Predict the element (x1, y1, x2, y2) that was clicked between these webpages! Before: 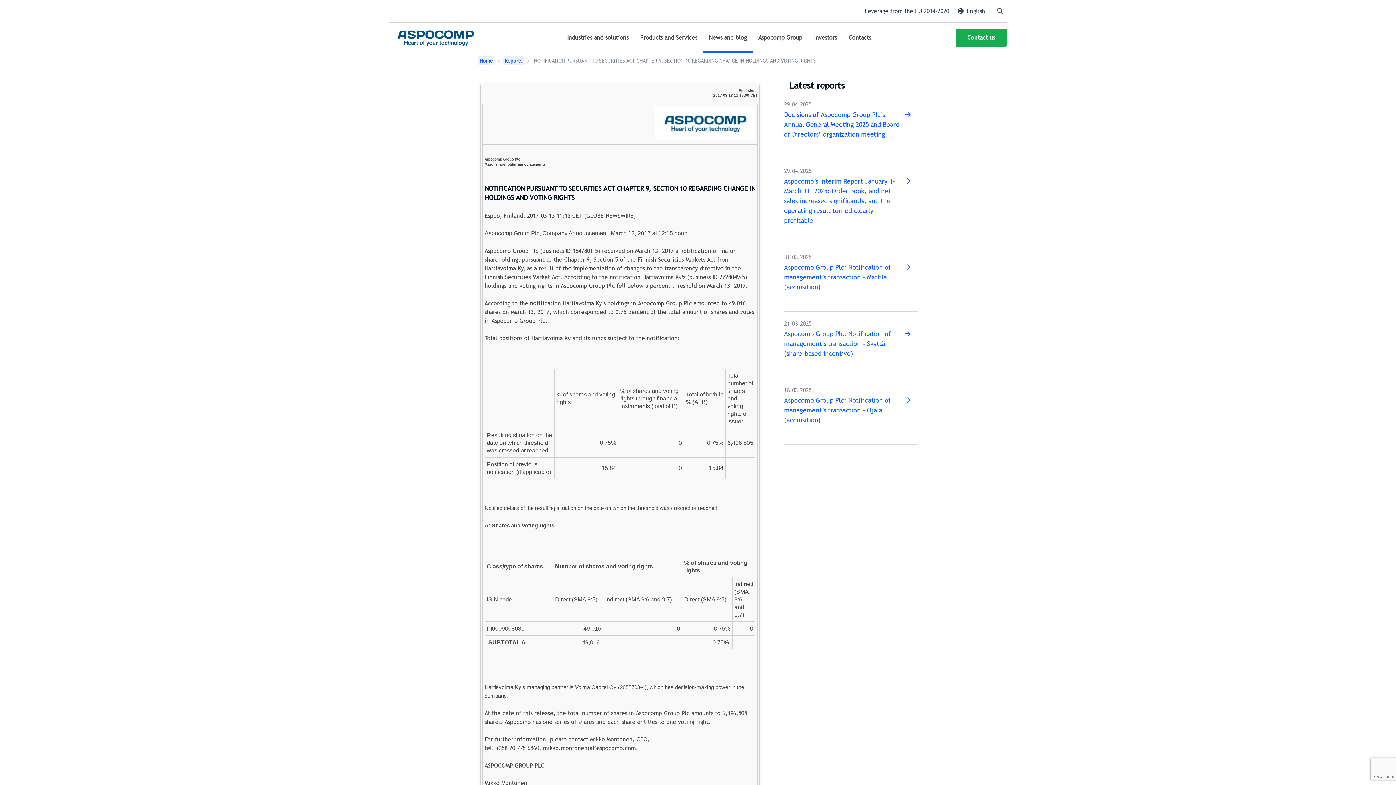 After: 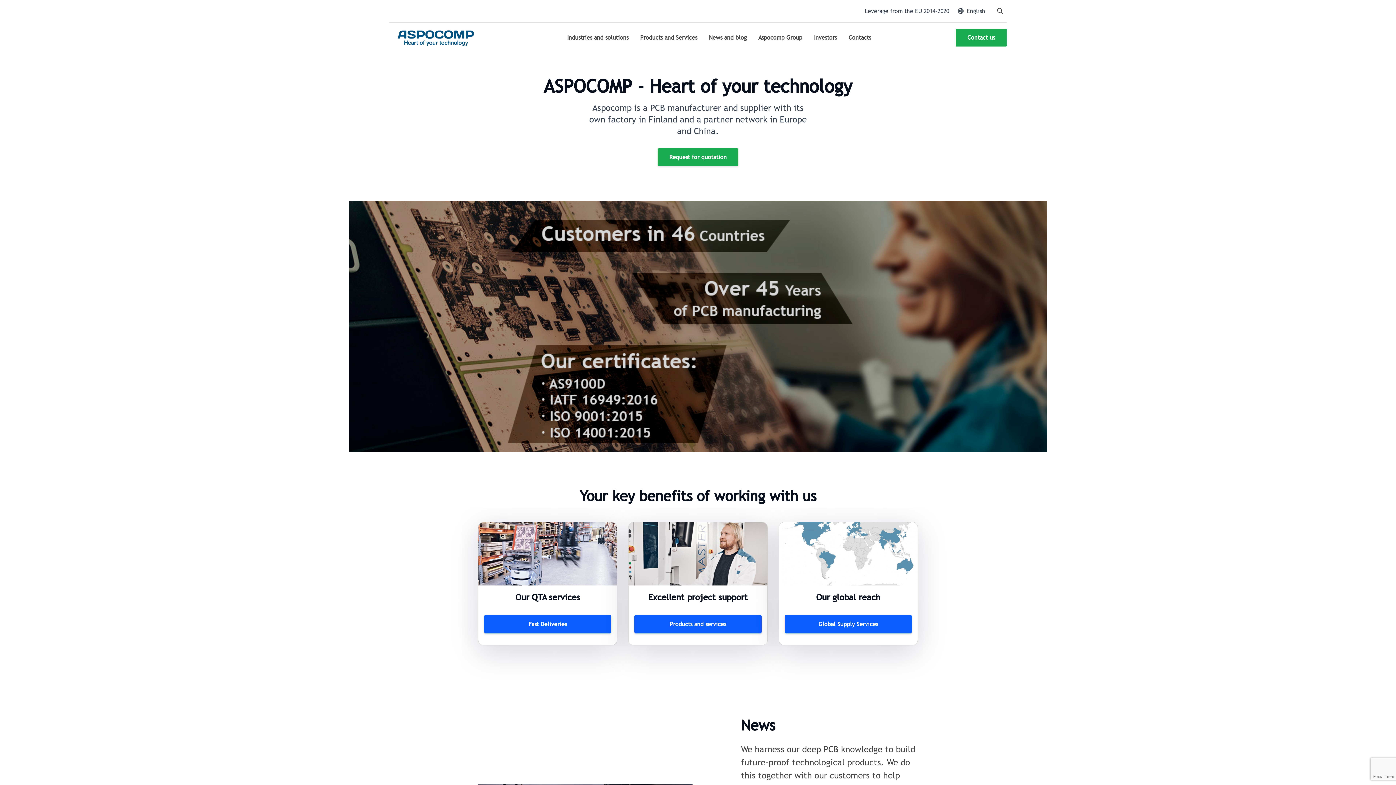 Action: bbox: (389, 47, 482, 53)